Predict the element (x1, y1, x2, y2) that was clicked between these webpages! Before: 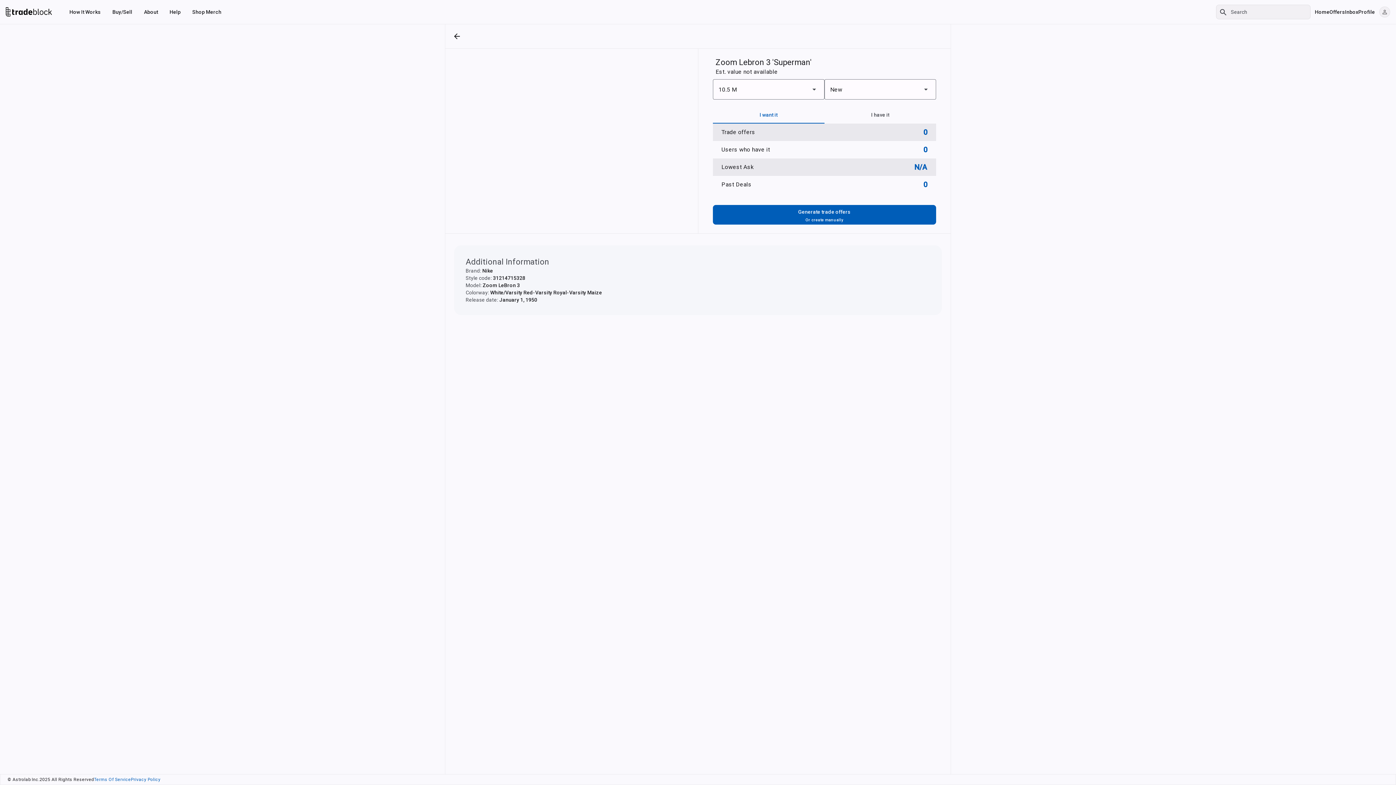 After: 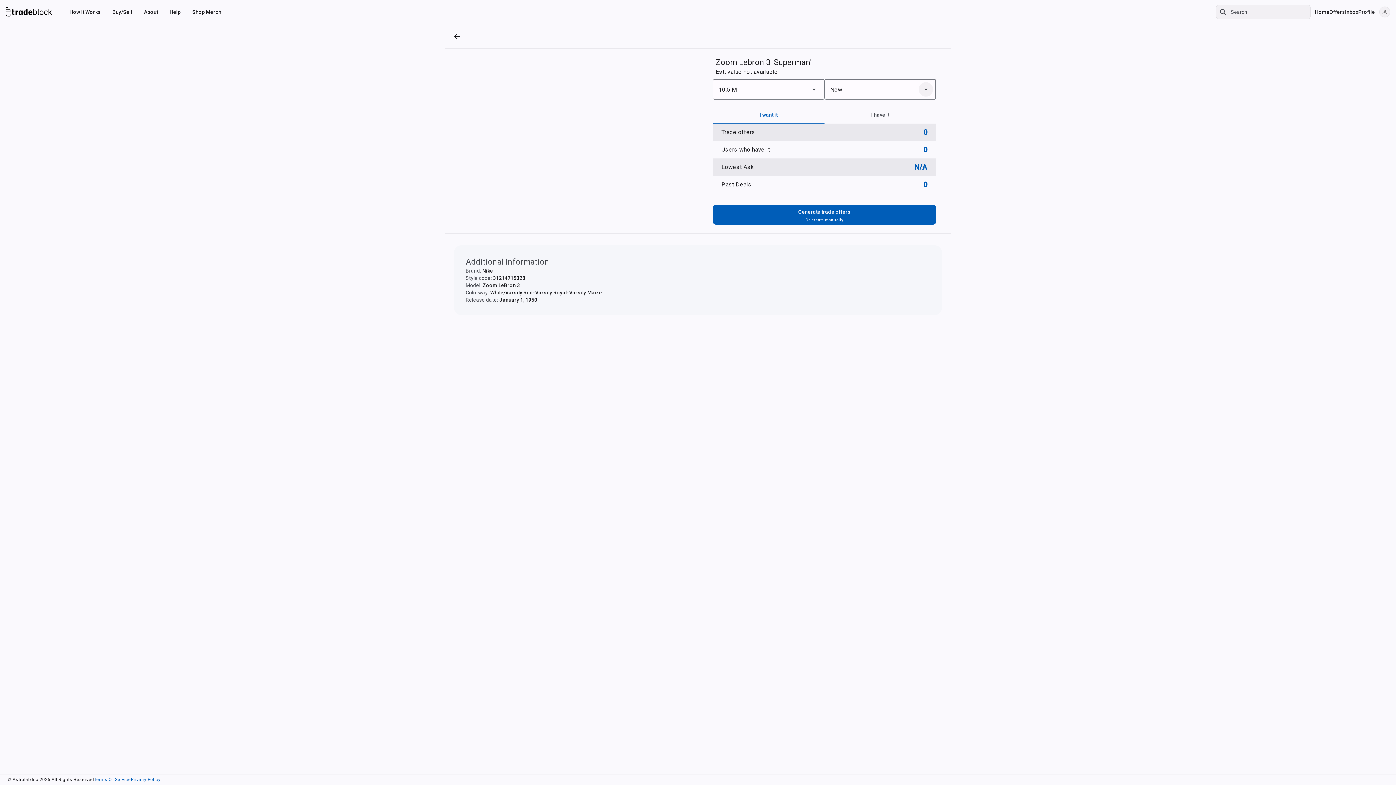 Action: label: 󰍝 bbox: (918, 82, 933, 96)